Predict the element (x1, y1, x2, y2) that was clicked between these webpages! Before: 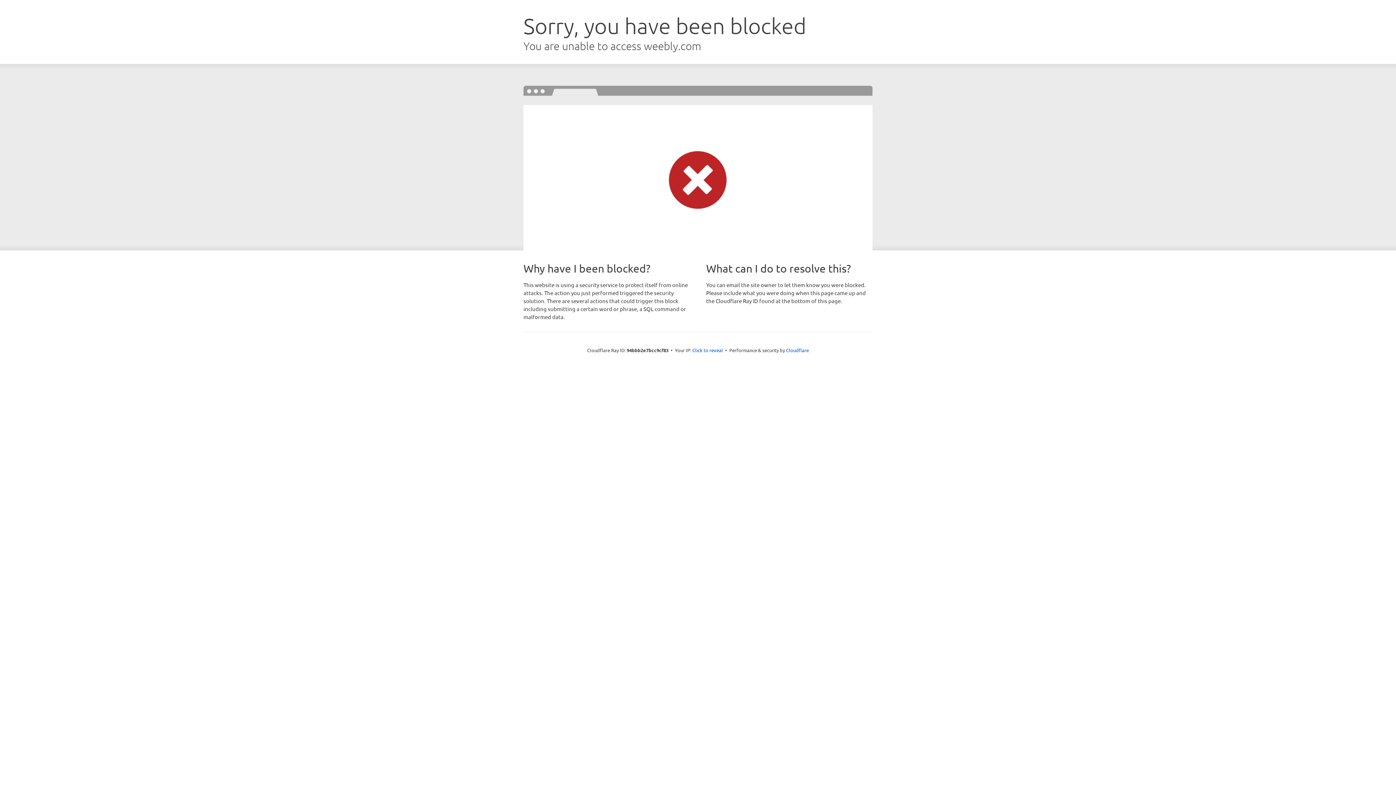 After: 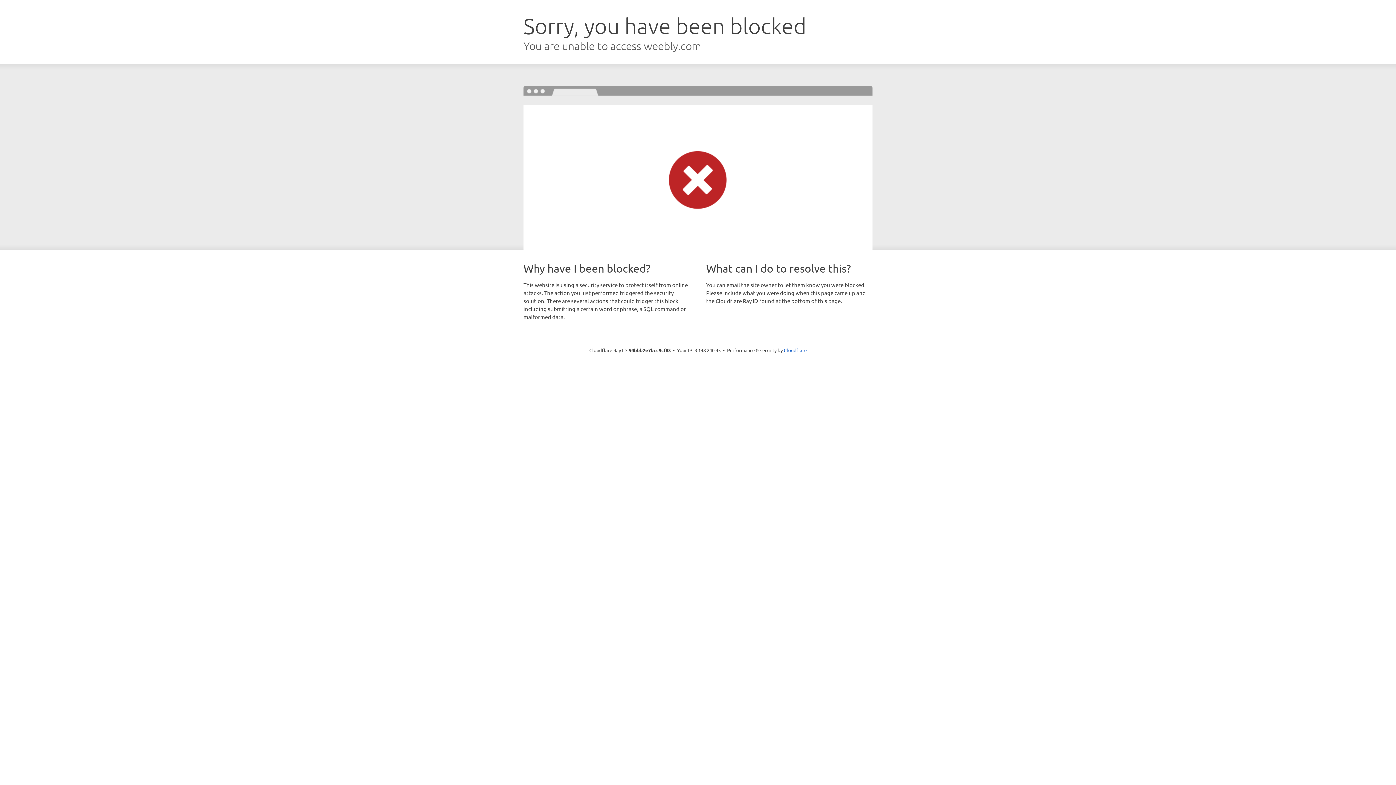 Action: label: Click to reveal bbox: (692, 346, 723, 353)